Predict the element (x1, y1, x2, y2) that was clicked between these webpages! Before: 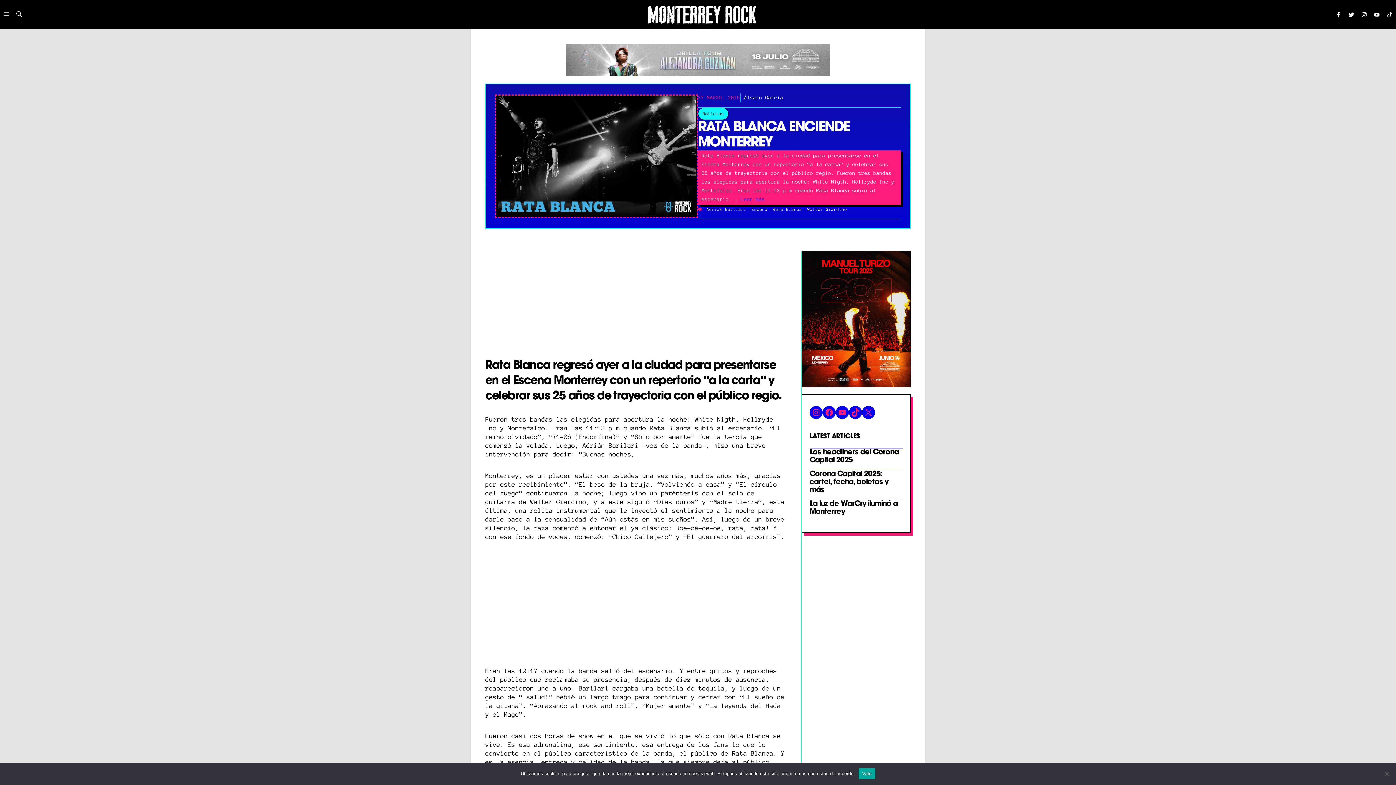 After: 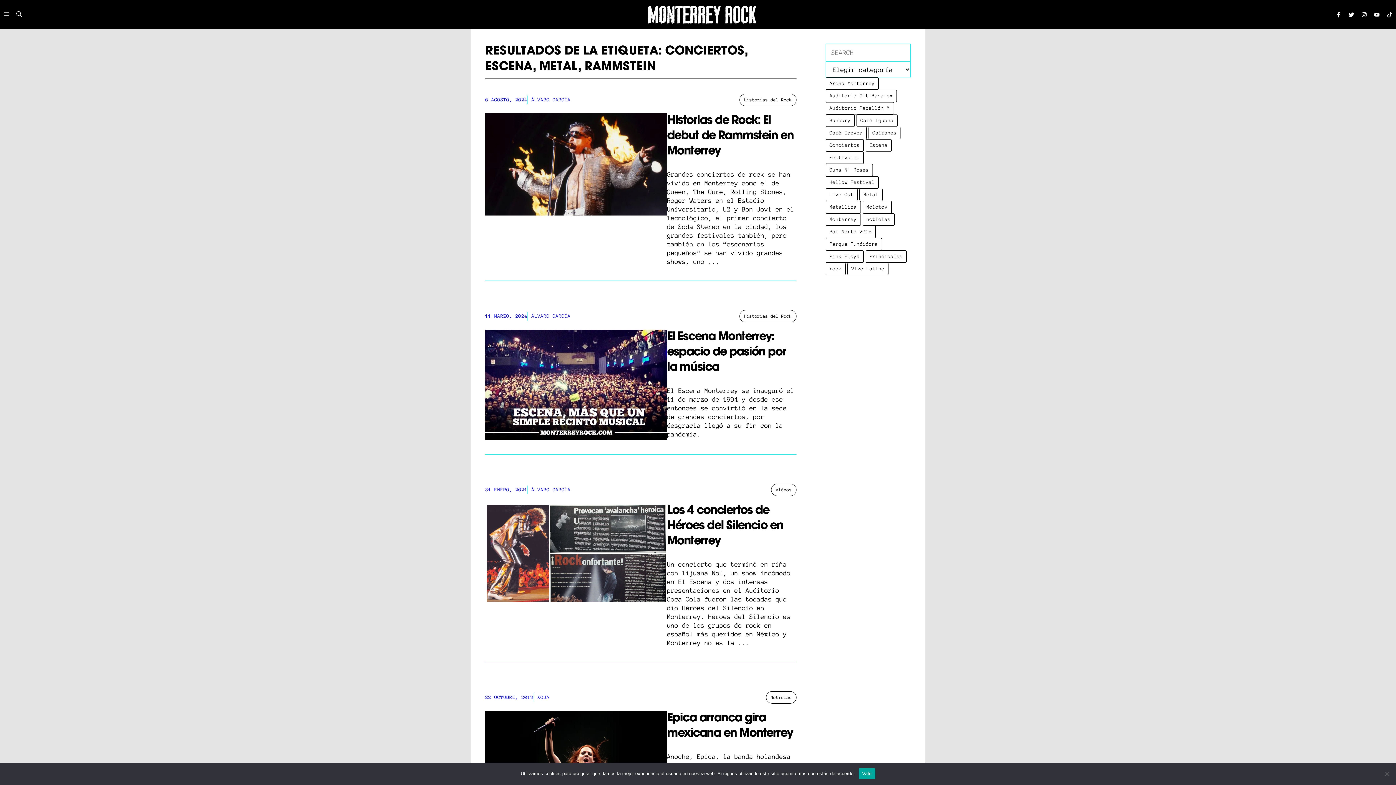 Action: bbox: (751, 207, 767, 211) label: Escena